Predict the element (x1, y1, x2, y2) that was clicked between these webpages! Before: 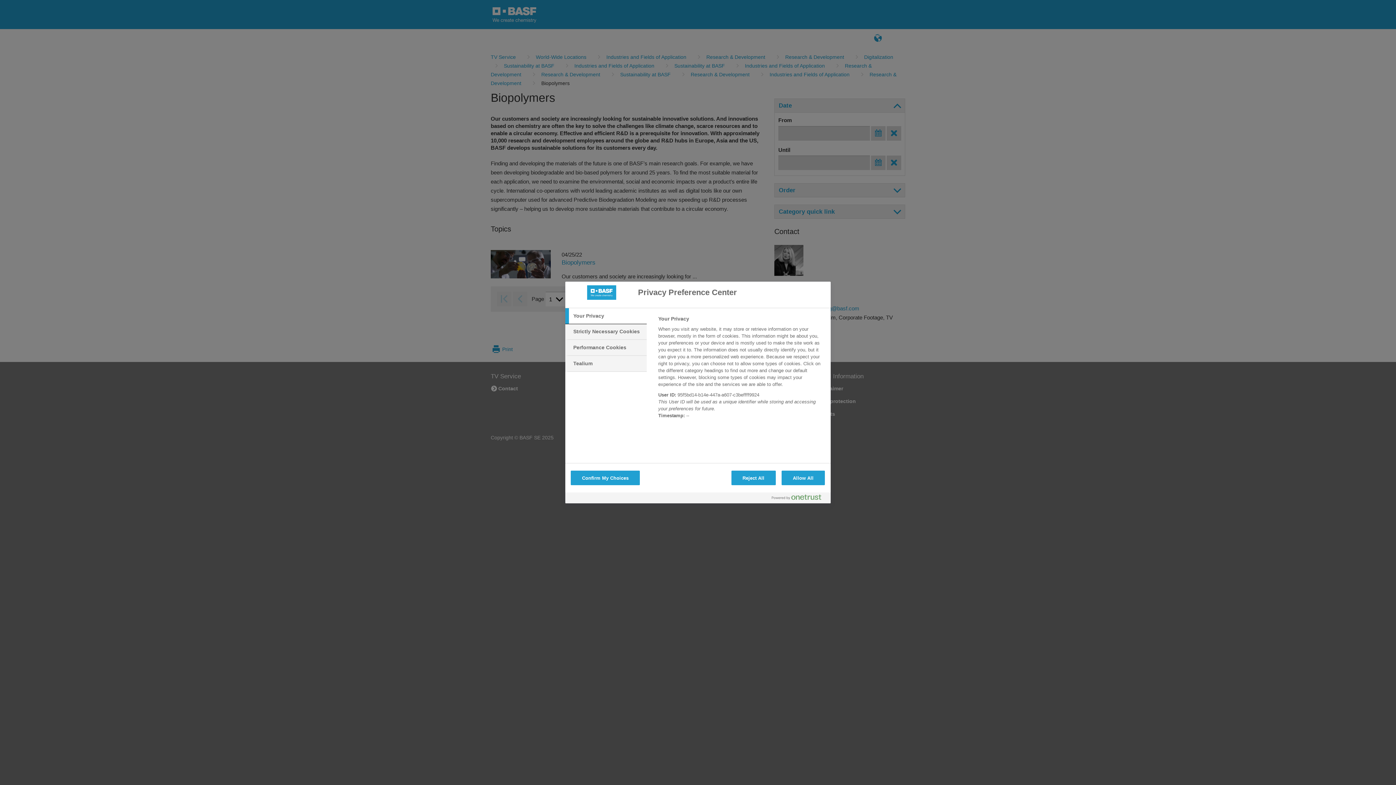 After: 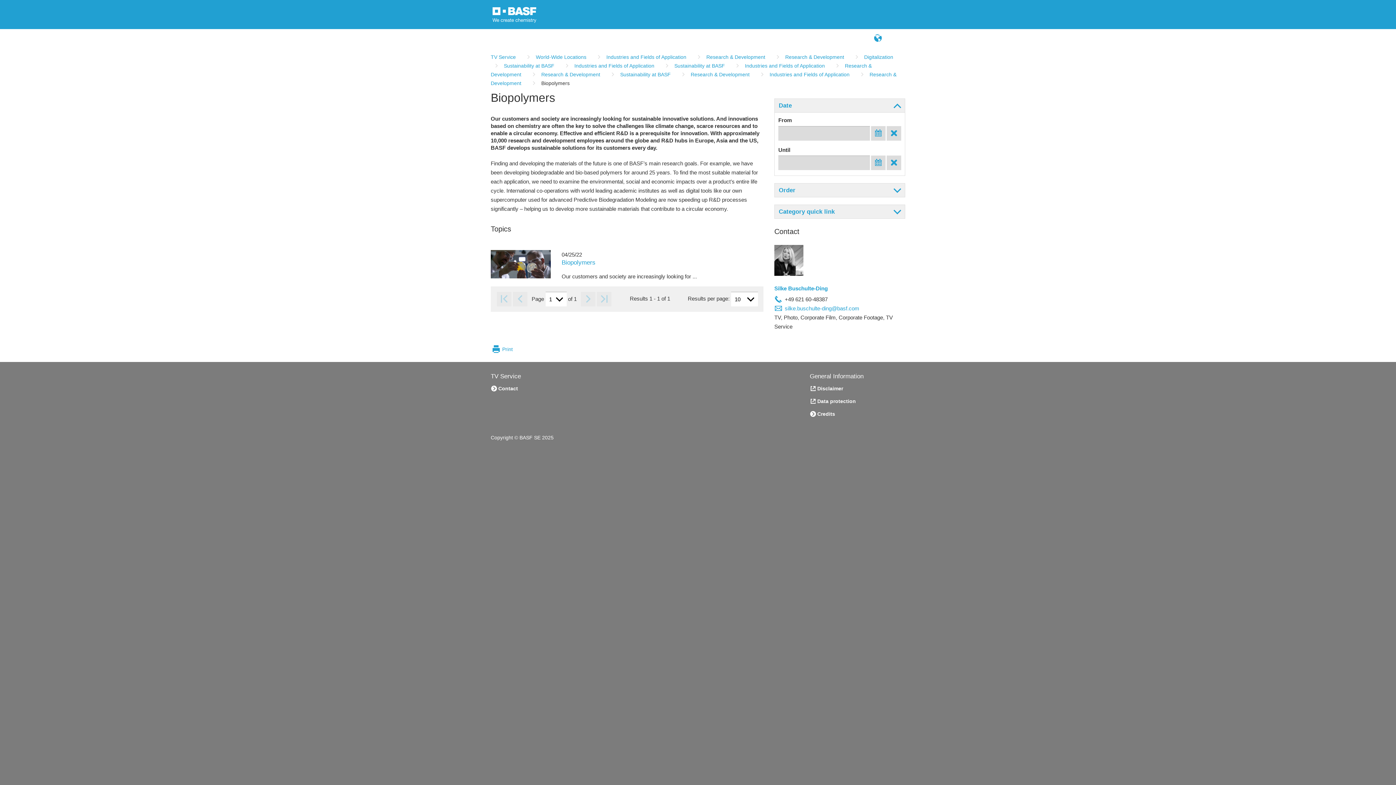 Action: label: Reject All bbox: (731, 470, 775, 485)